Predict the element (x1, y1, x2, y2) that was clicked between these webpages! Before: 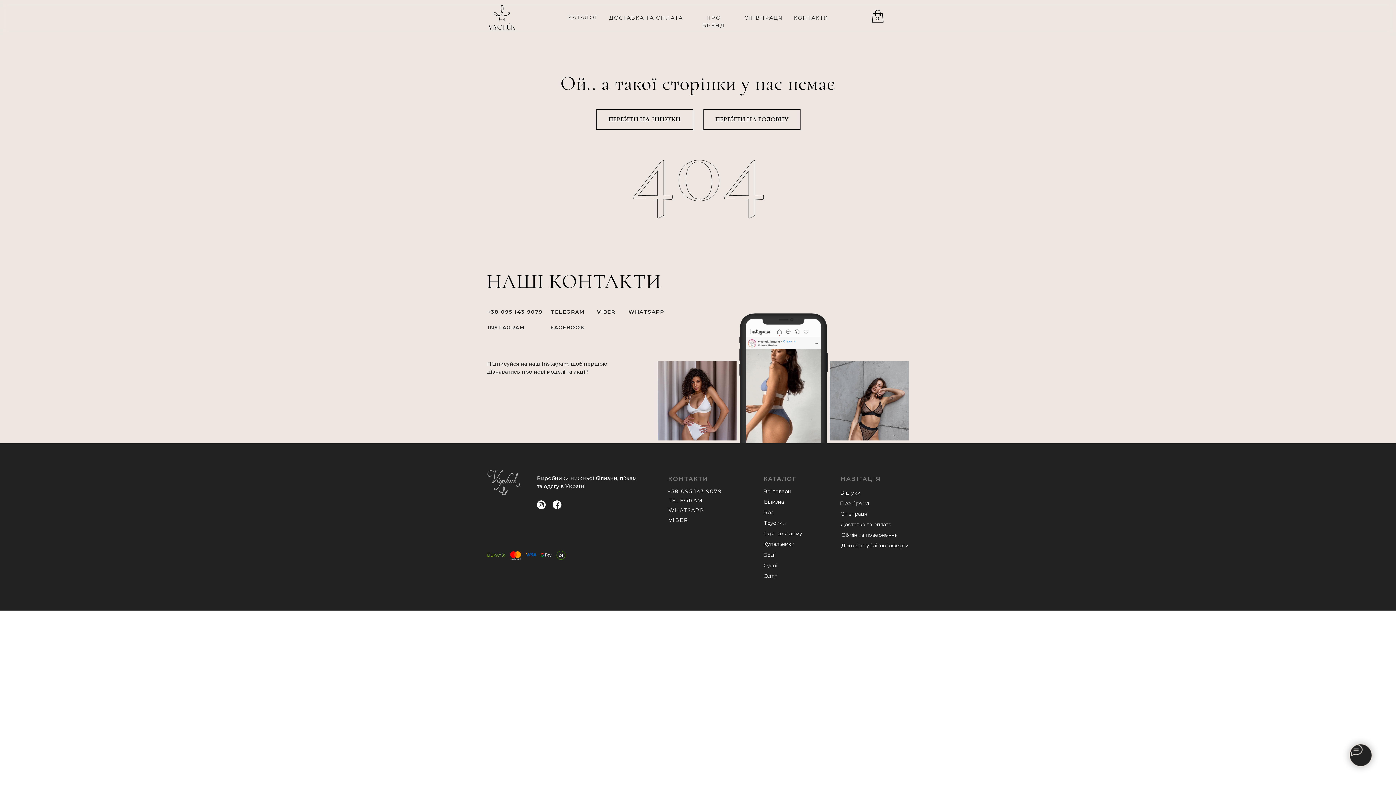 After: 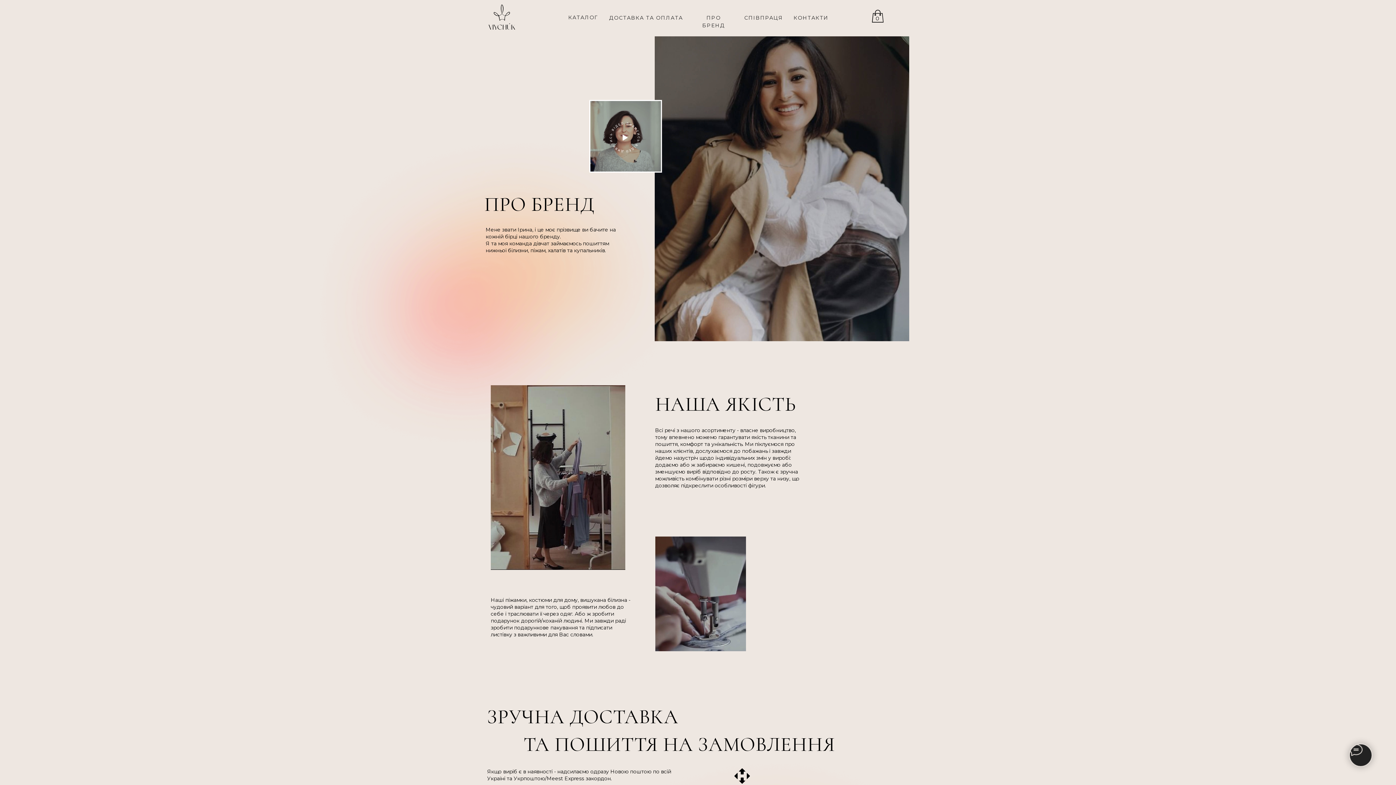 Action: label: ПРО БРЕНД bbox: (694, 13, 733, 29)